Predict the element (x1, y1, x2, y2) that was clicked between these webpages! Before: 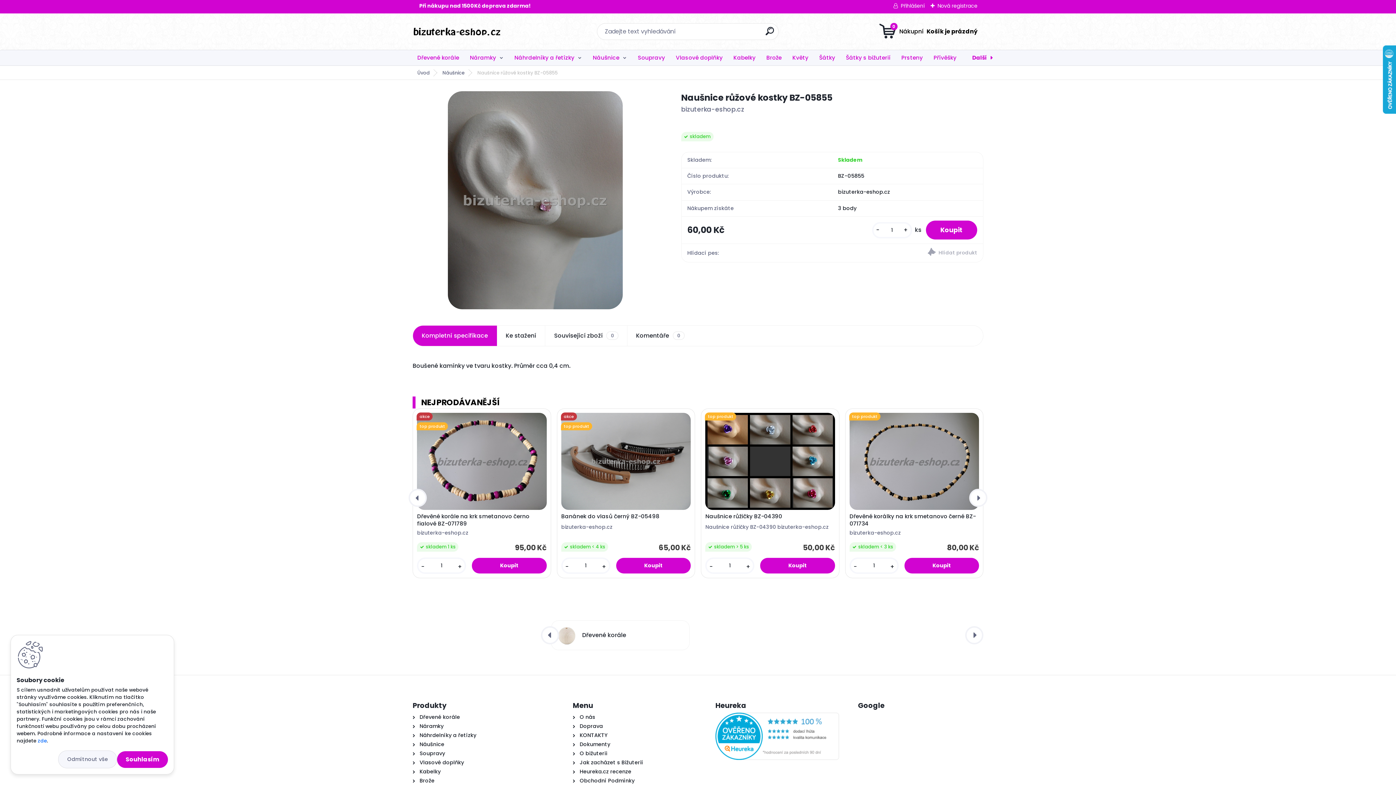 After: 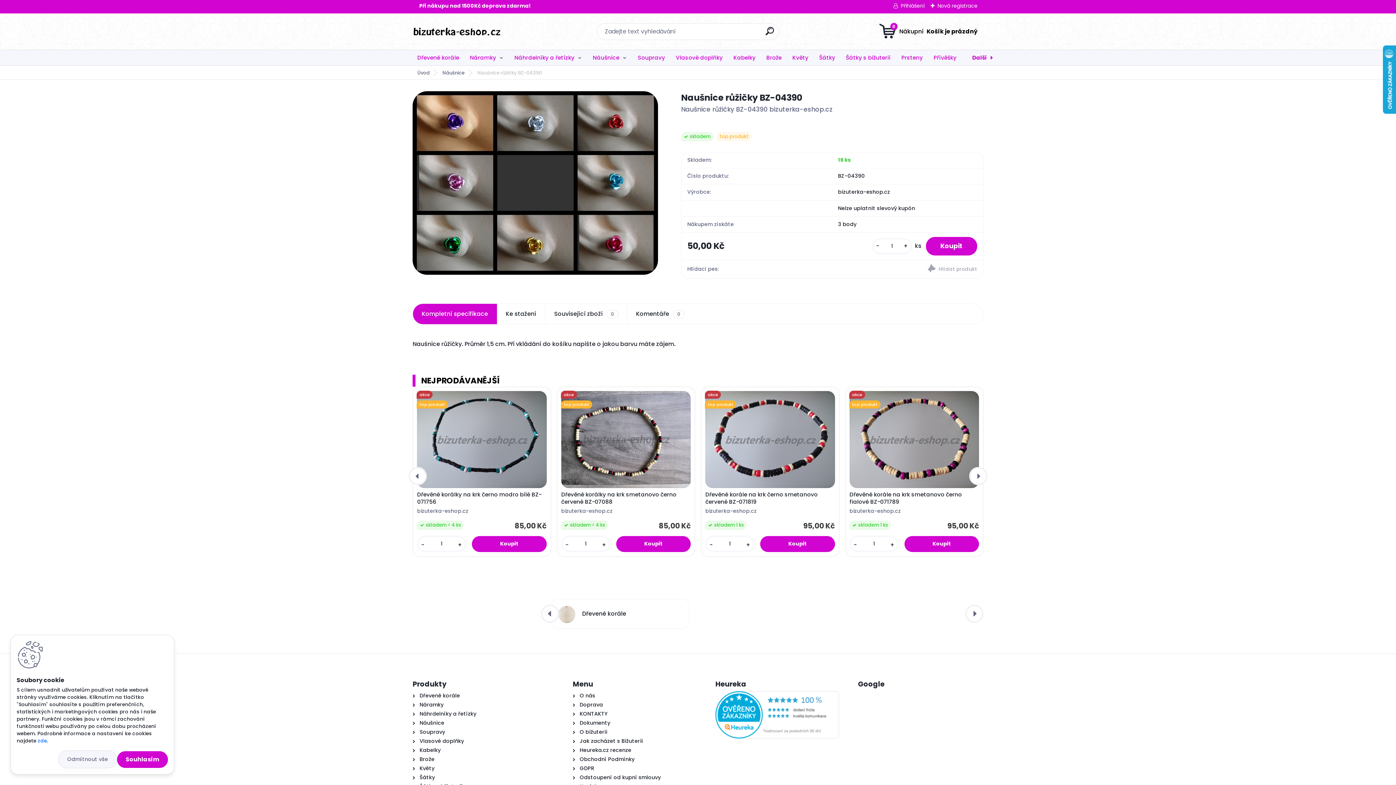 Action: bbox: (705, 413, 835, 510)